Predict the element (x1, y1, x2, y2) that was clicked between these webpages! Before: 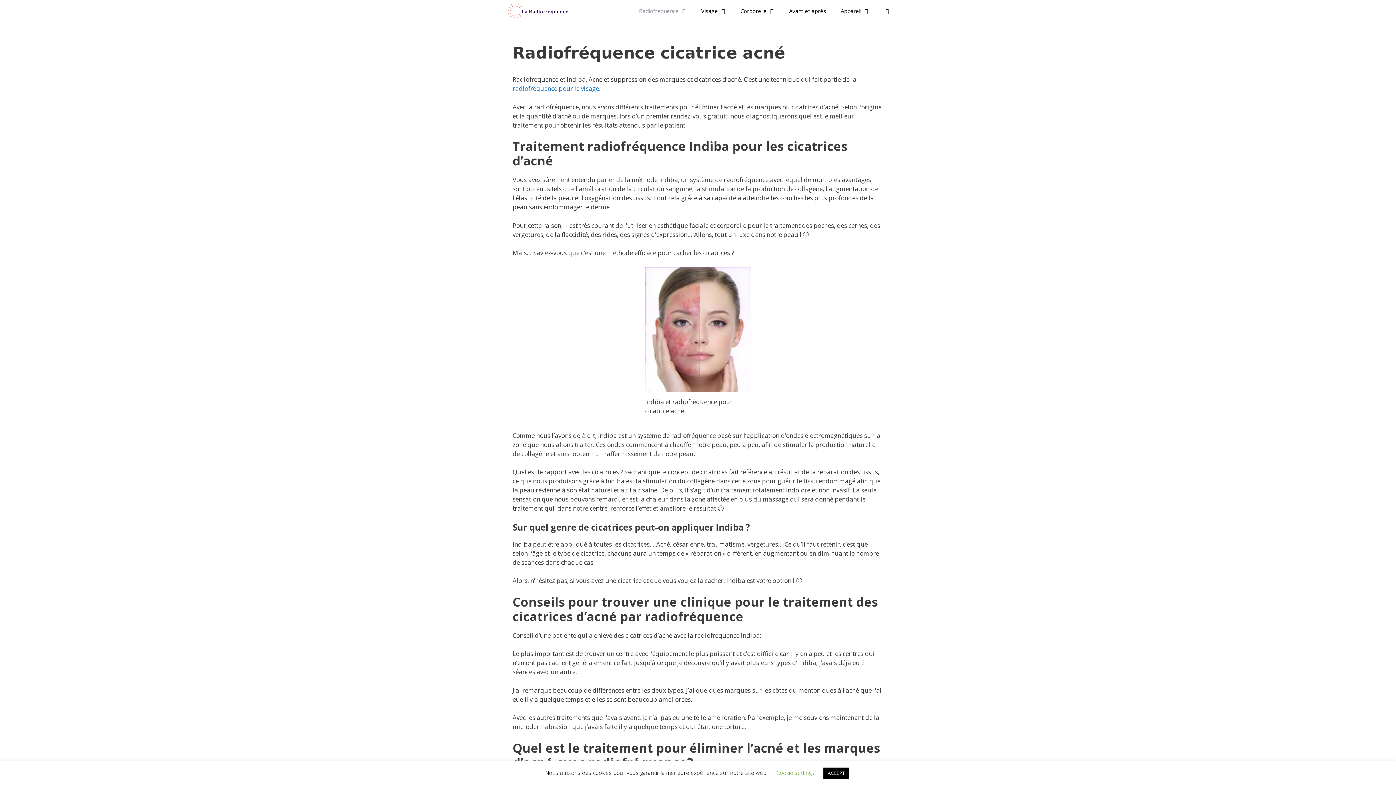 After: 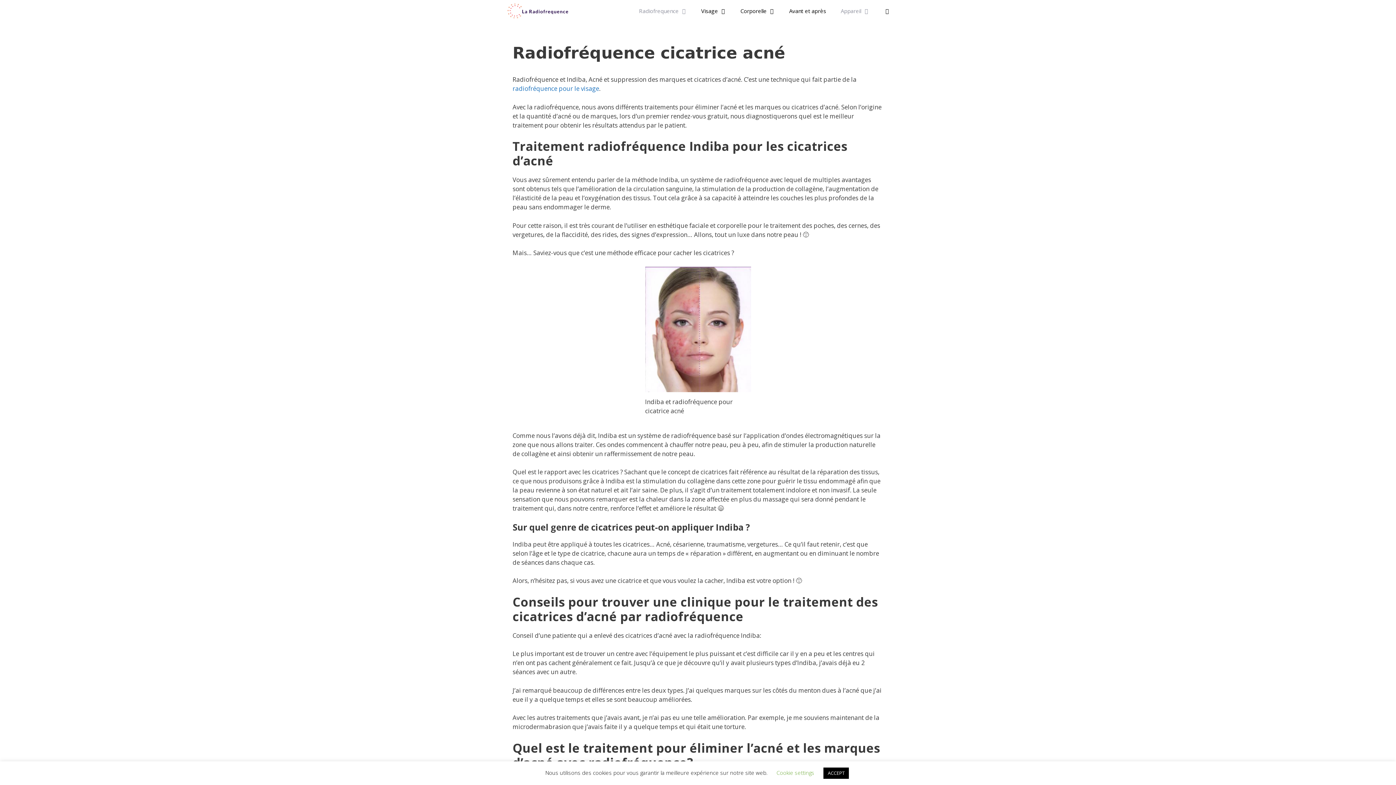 Action: label: Appareil bbox: (833, 0, 876, 21)